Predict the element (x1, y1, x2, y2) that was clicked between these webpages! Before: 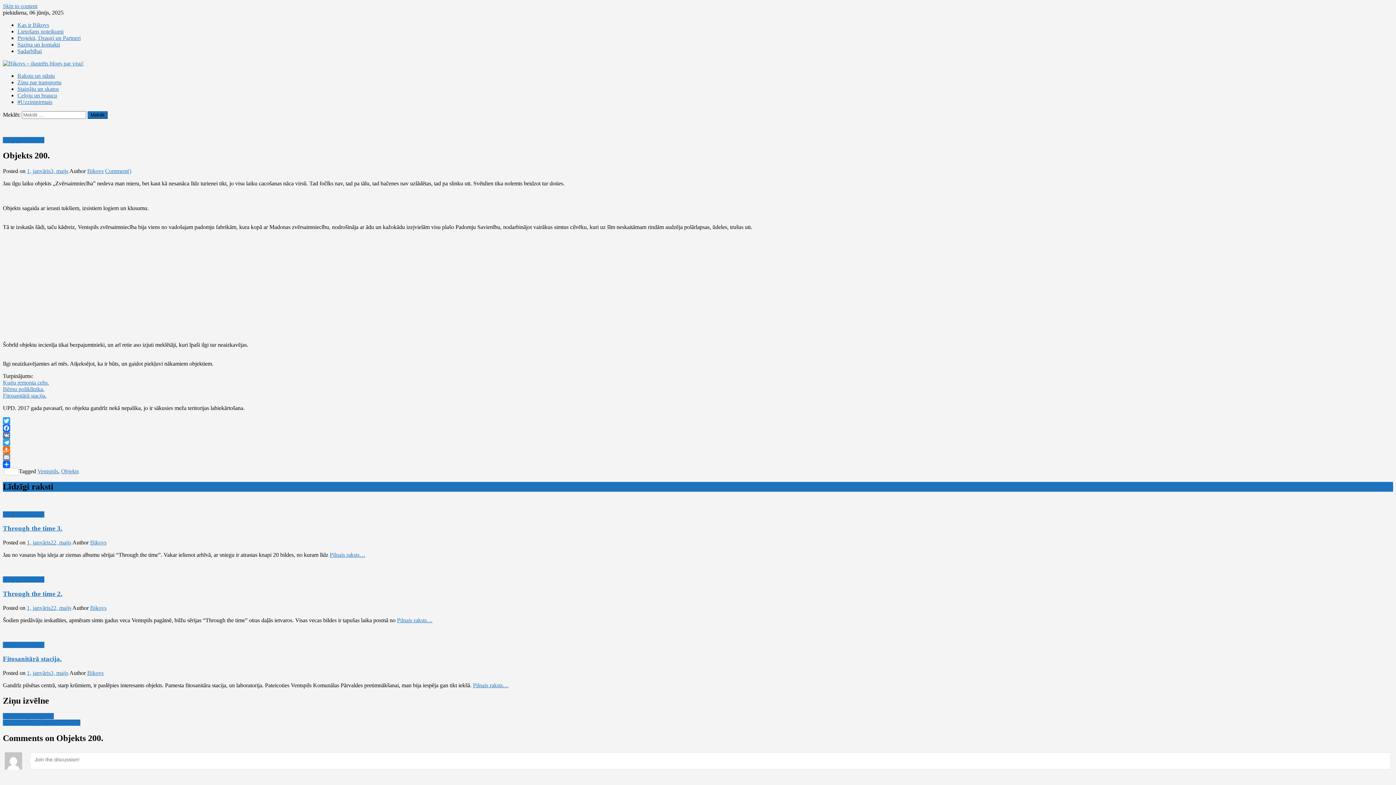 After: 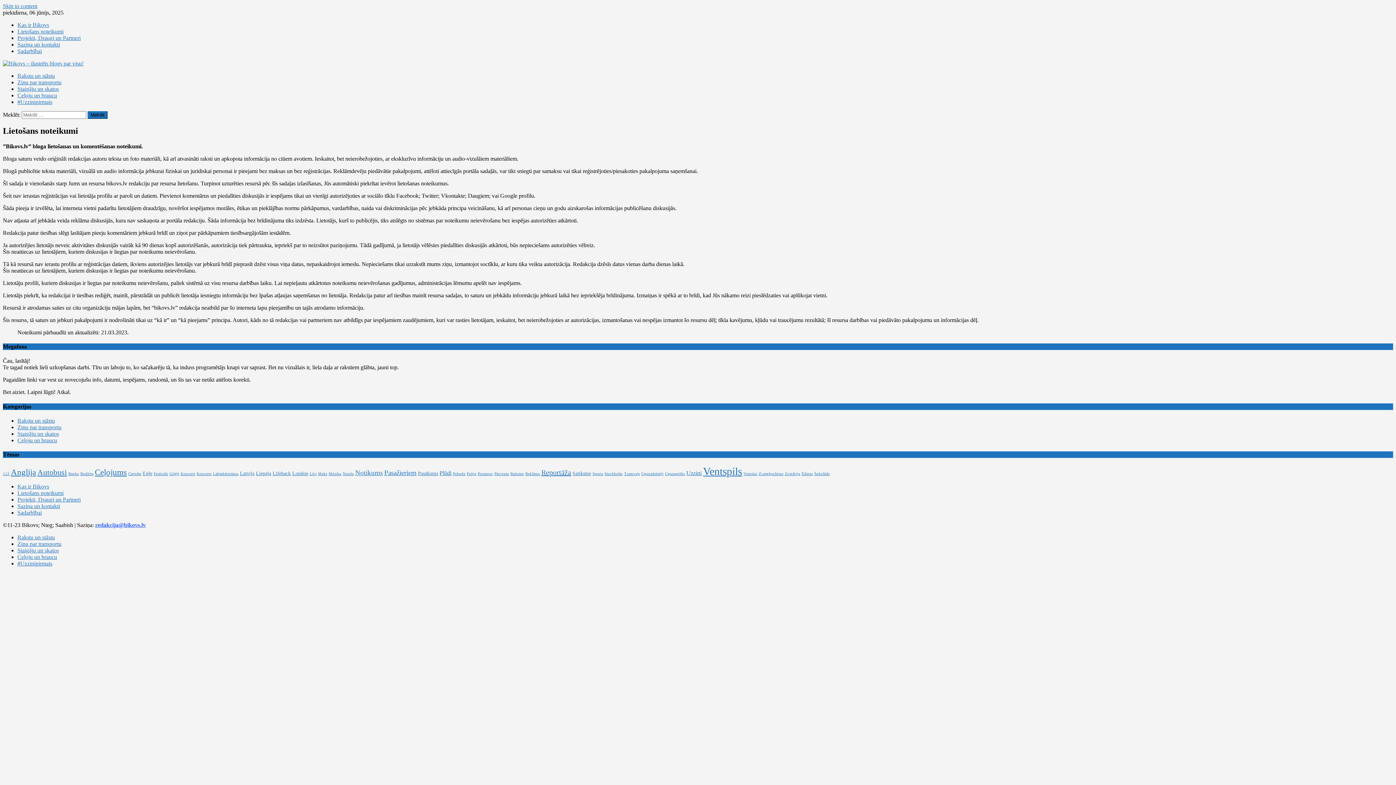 Action: bbox: (17, 28, 63, 34) label: Lietošans noteikumi